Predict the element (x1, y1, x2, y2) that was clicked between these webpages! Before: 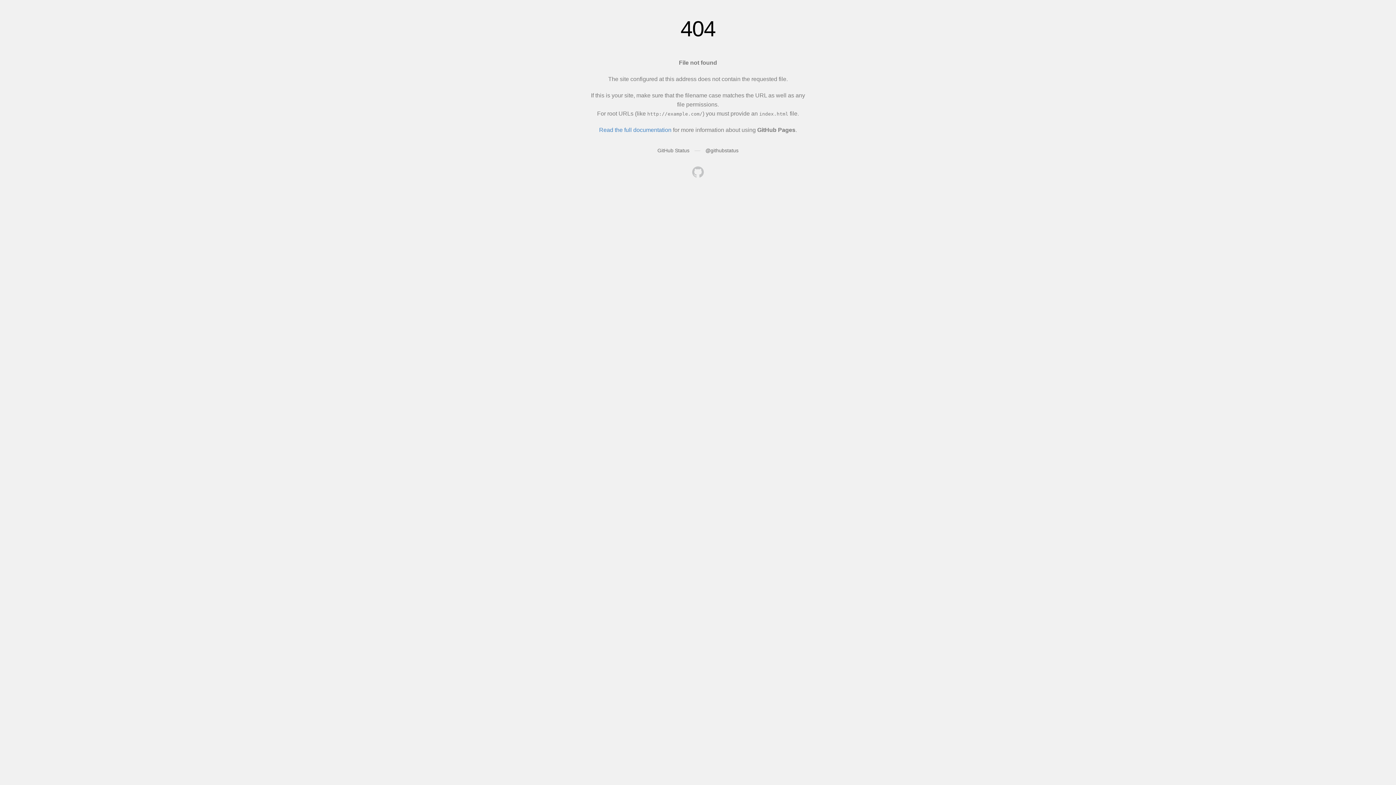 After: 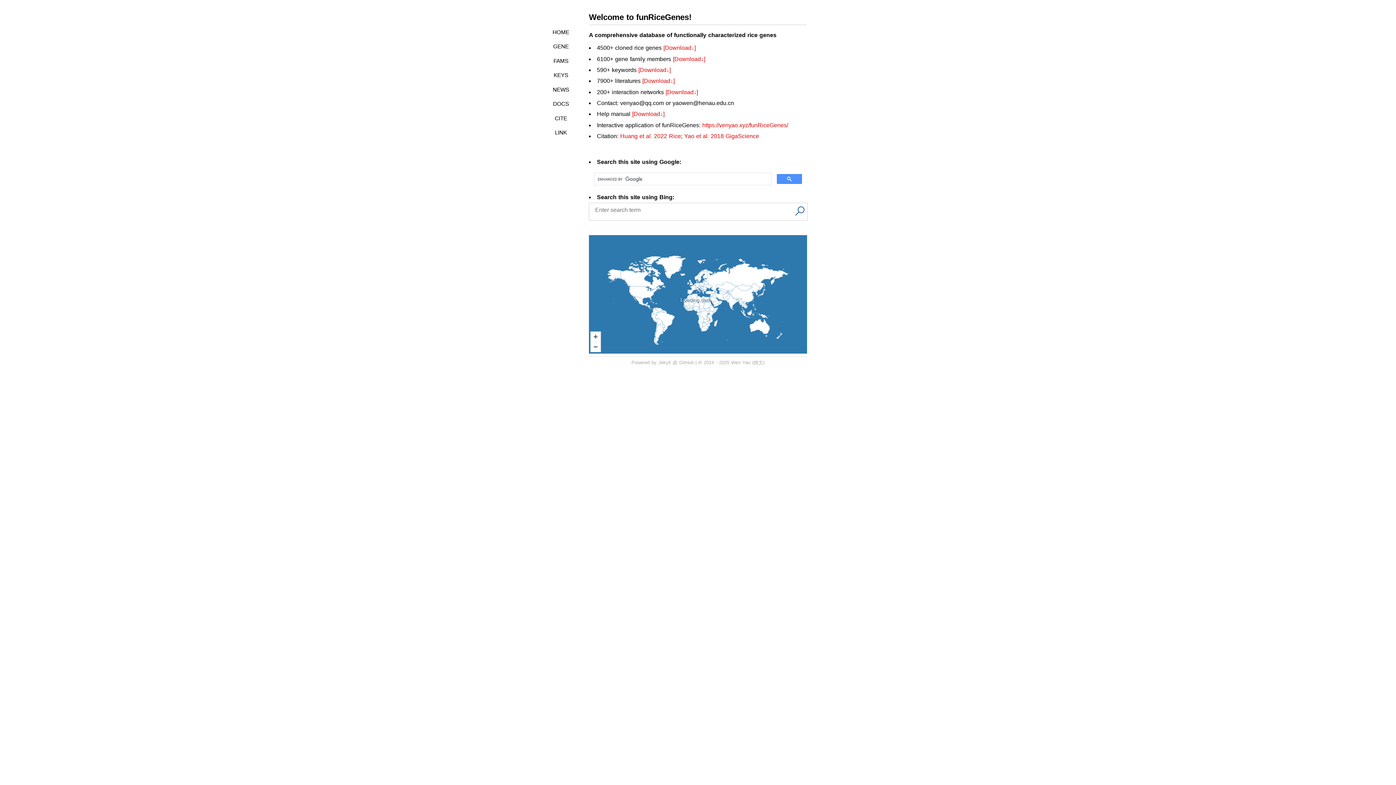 Action: bbox: (692, 166, 704, 179)